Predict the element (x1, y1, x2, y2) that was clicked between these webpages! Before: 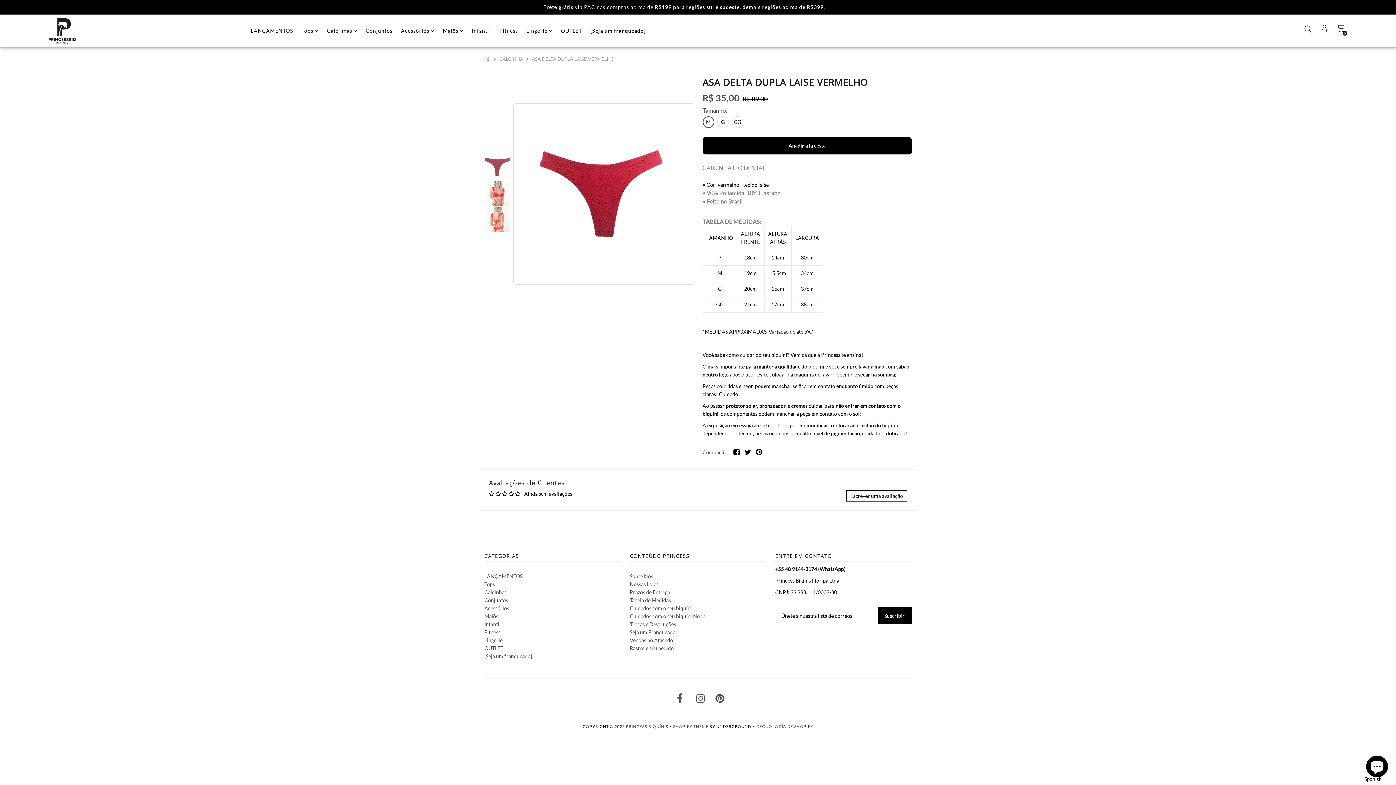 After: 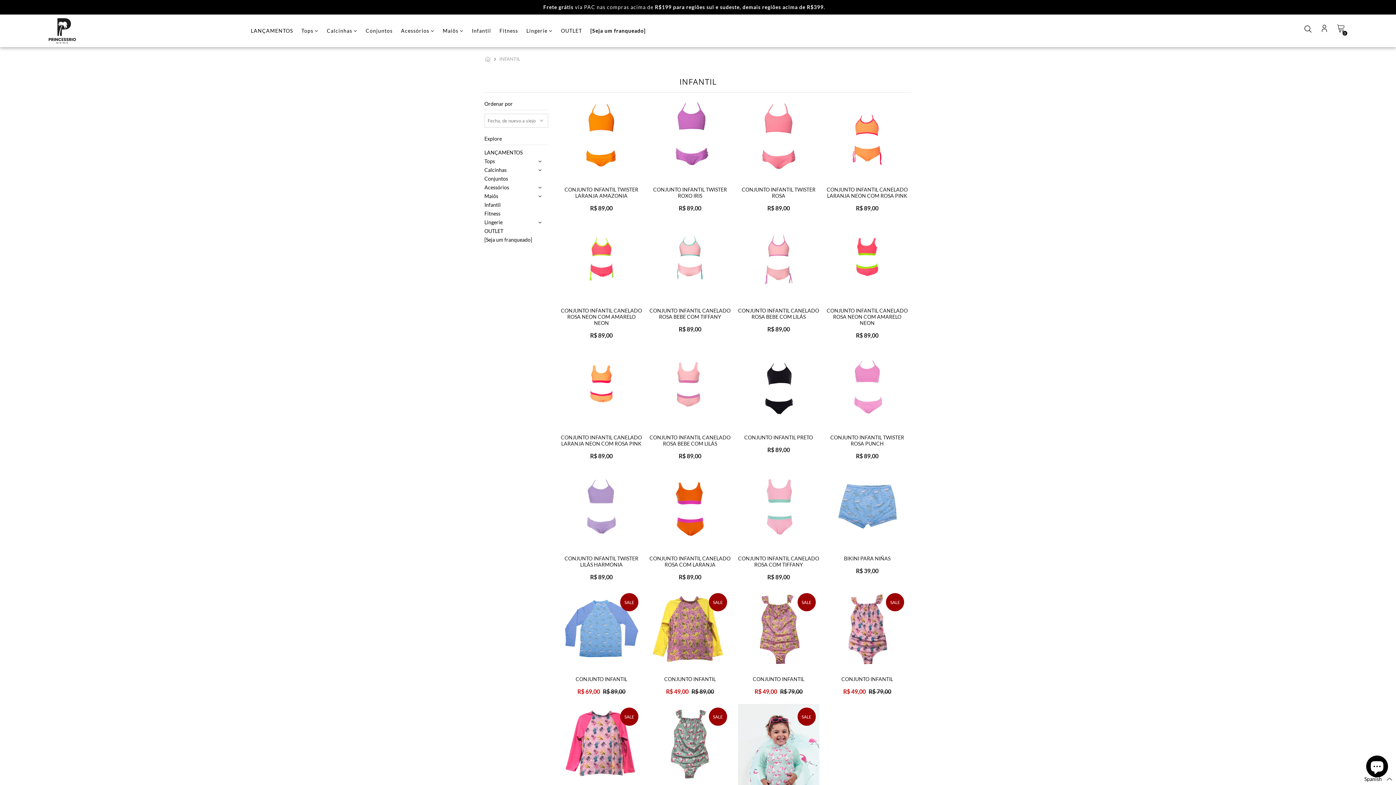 Action: label: Infantil bbox: (484, 621, 500, 627)